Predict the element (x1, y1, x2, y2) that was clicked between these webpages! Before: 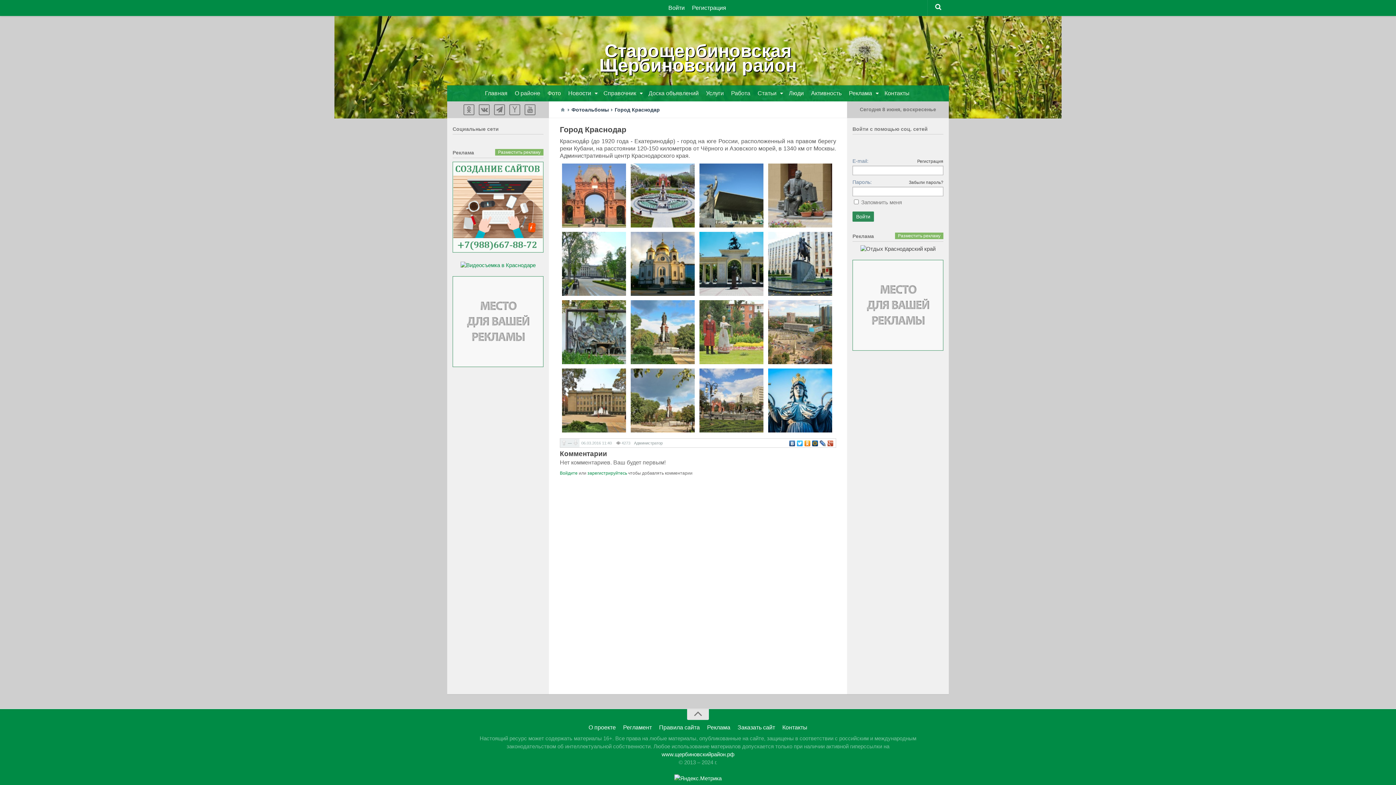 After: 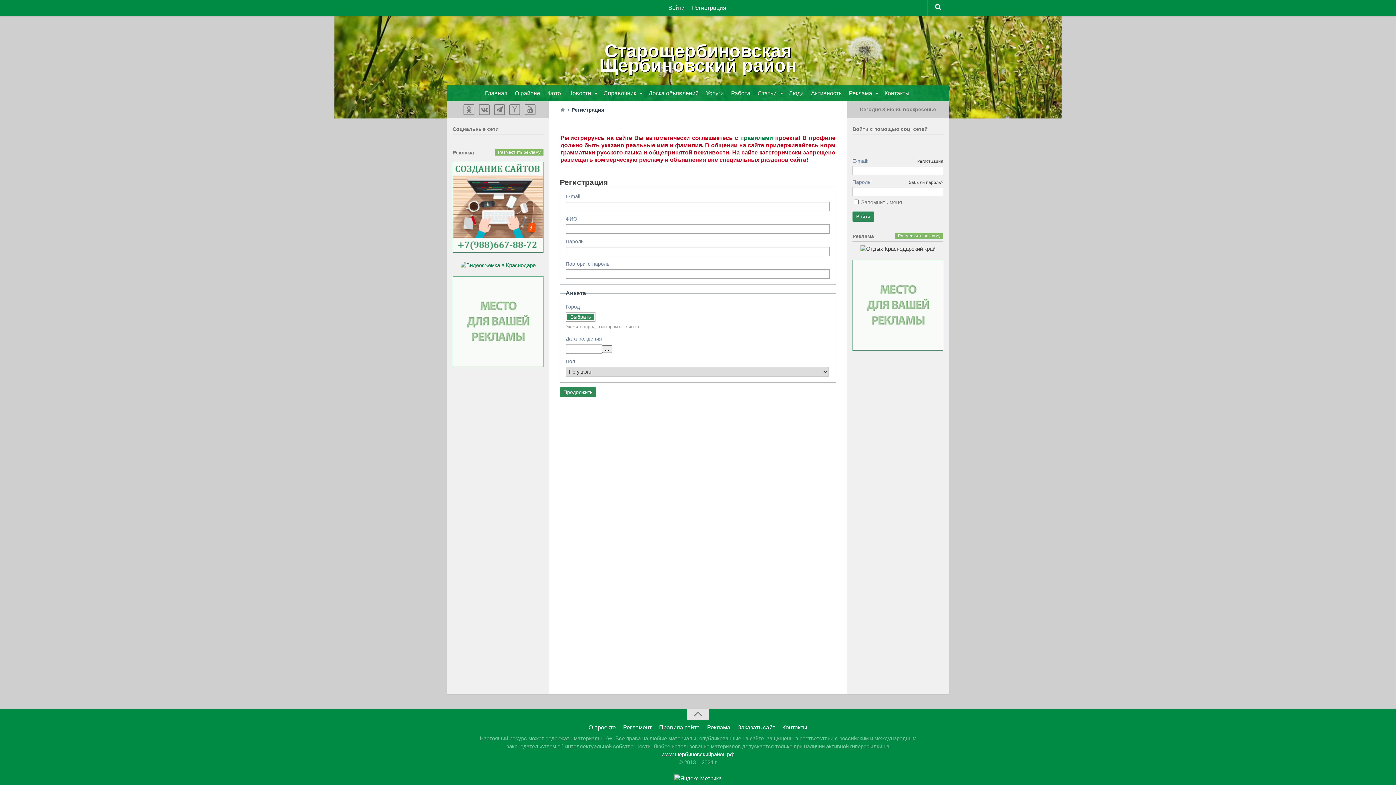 Action: bbox: (587, 470, 627, 476) label: зарегистрируйтесь